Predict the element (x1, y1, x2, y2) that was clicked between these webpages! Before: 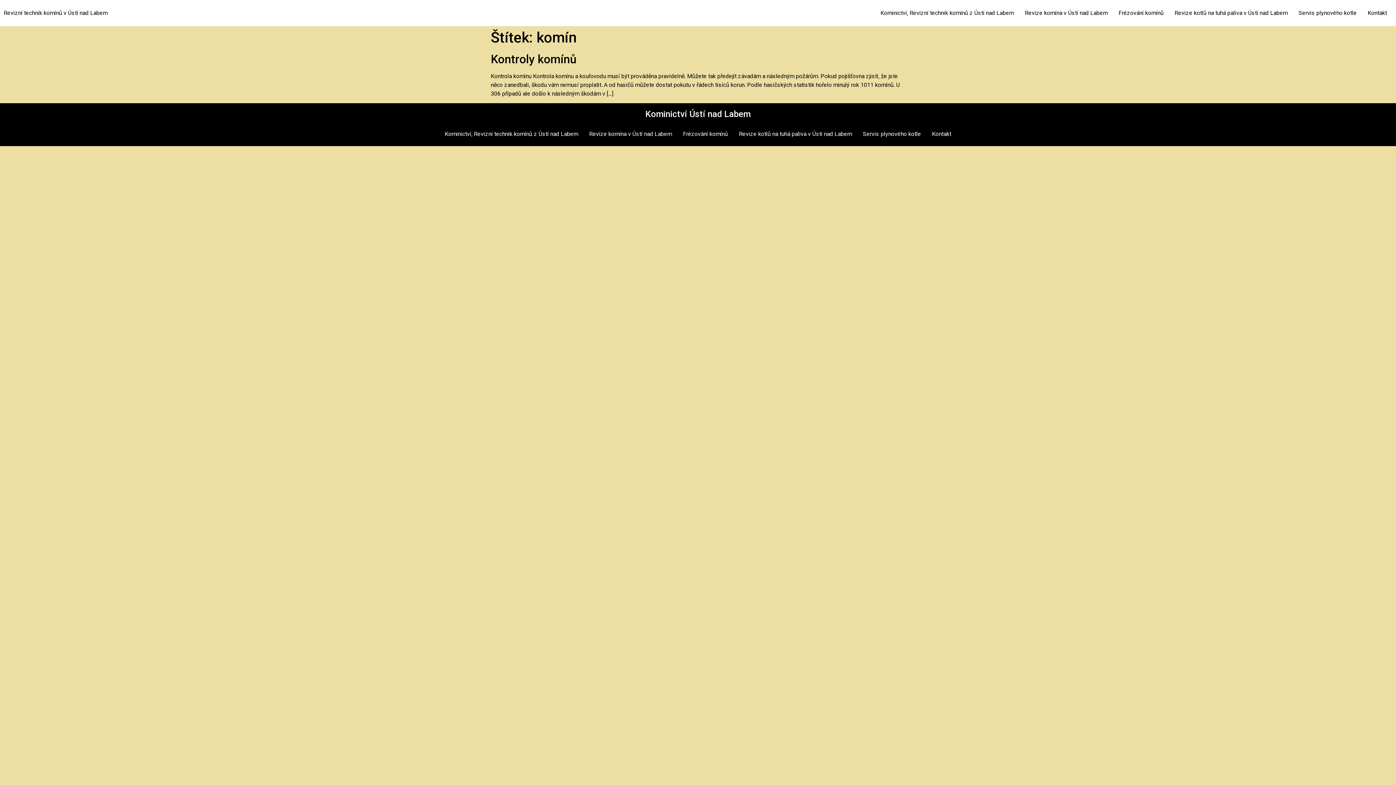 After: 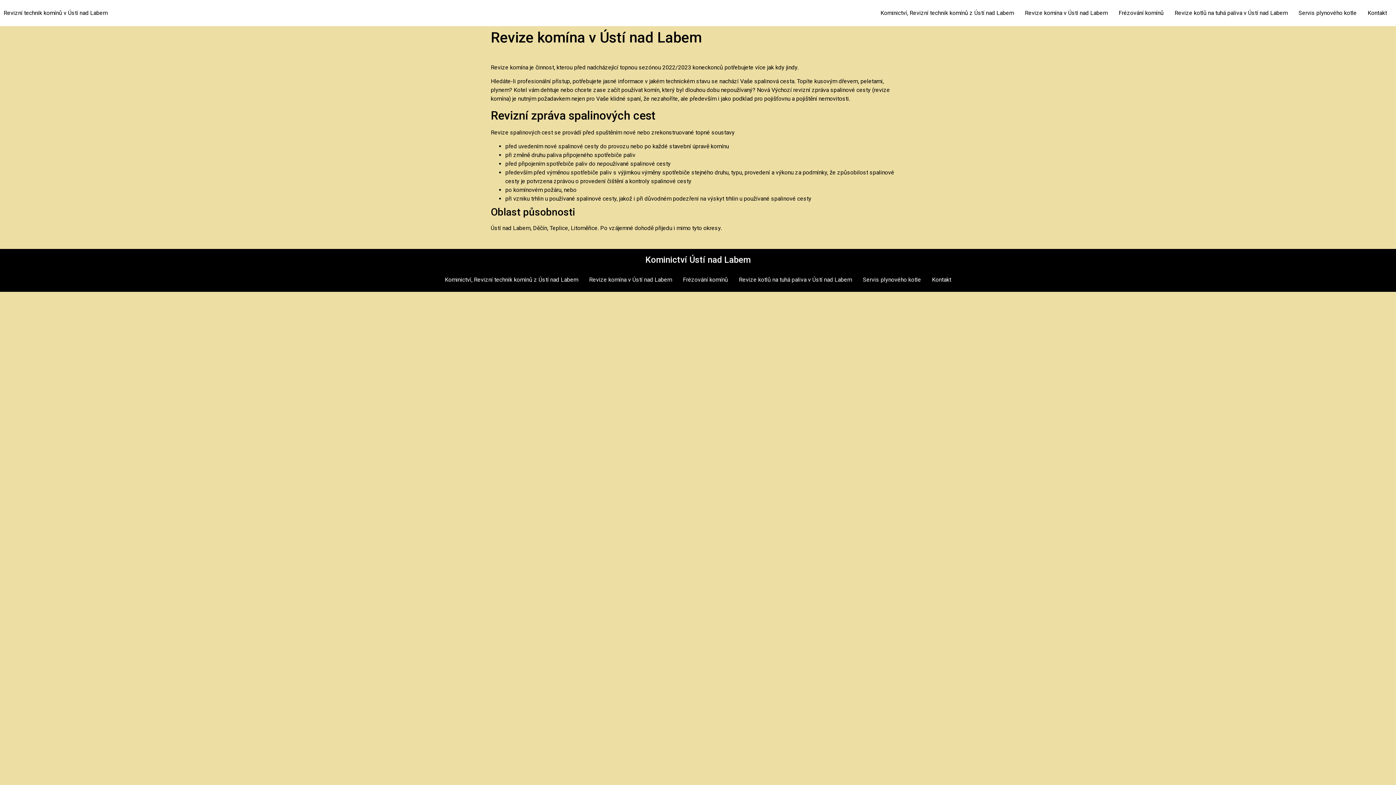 Action: bbox: (583, 128, 677, 140) label: Revize komína v Ústí nad Labem